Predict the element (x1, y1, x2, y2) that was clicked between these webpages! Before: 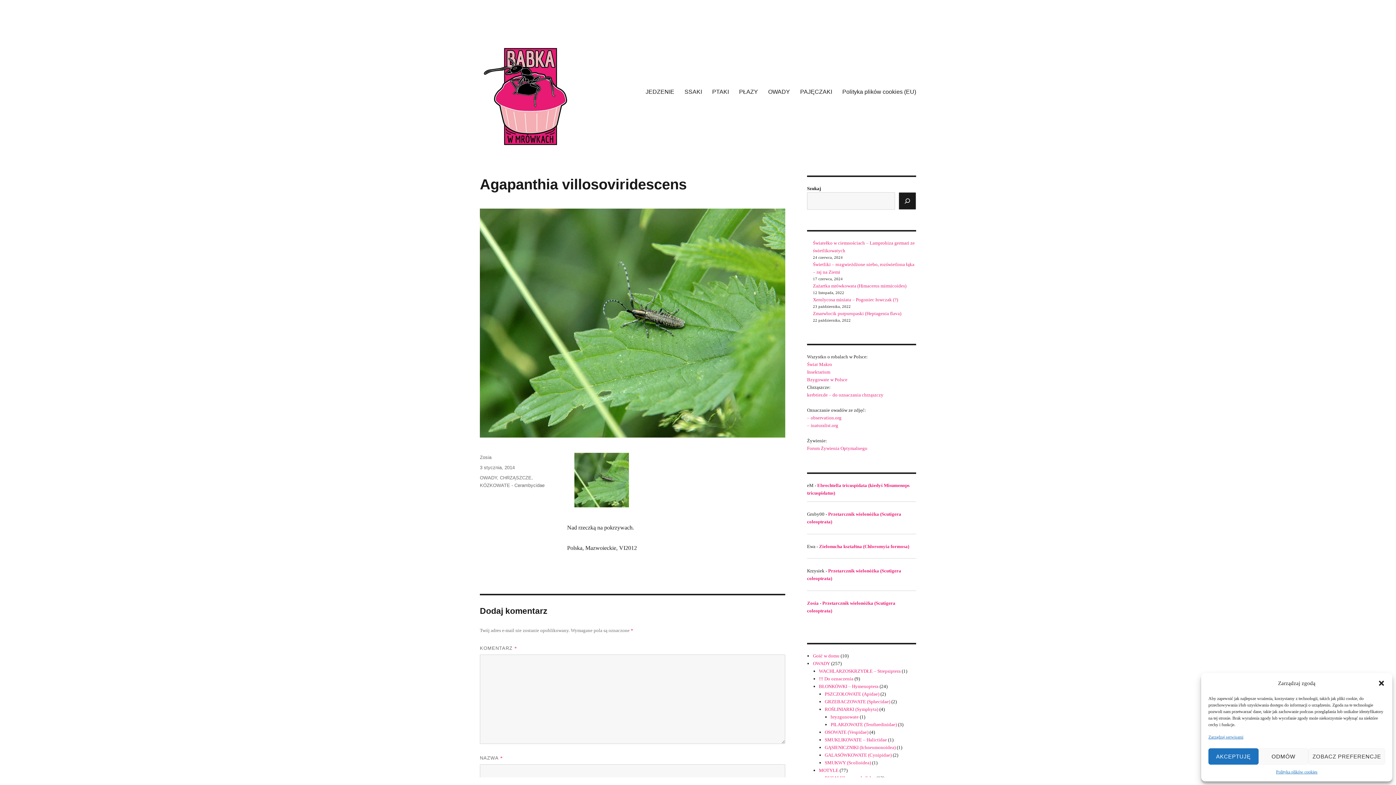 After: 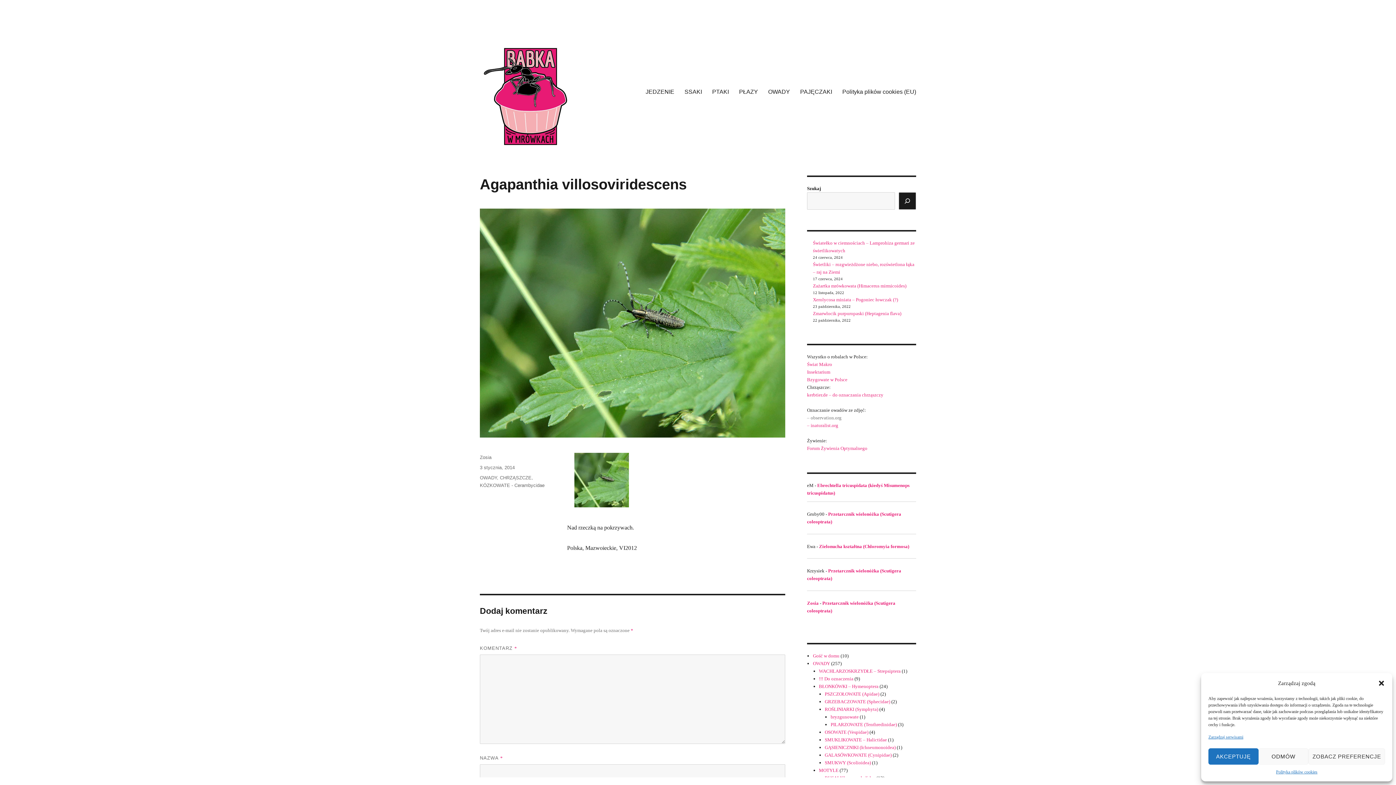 Action: label: – observation.org bbox: (807, 415, 841, 420)